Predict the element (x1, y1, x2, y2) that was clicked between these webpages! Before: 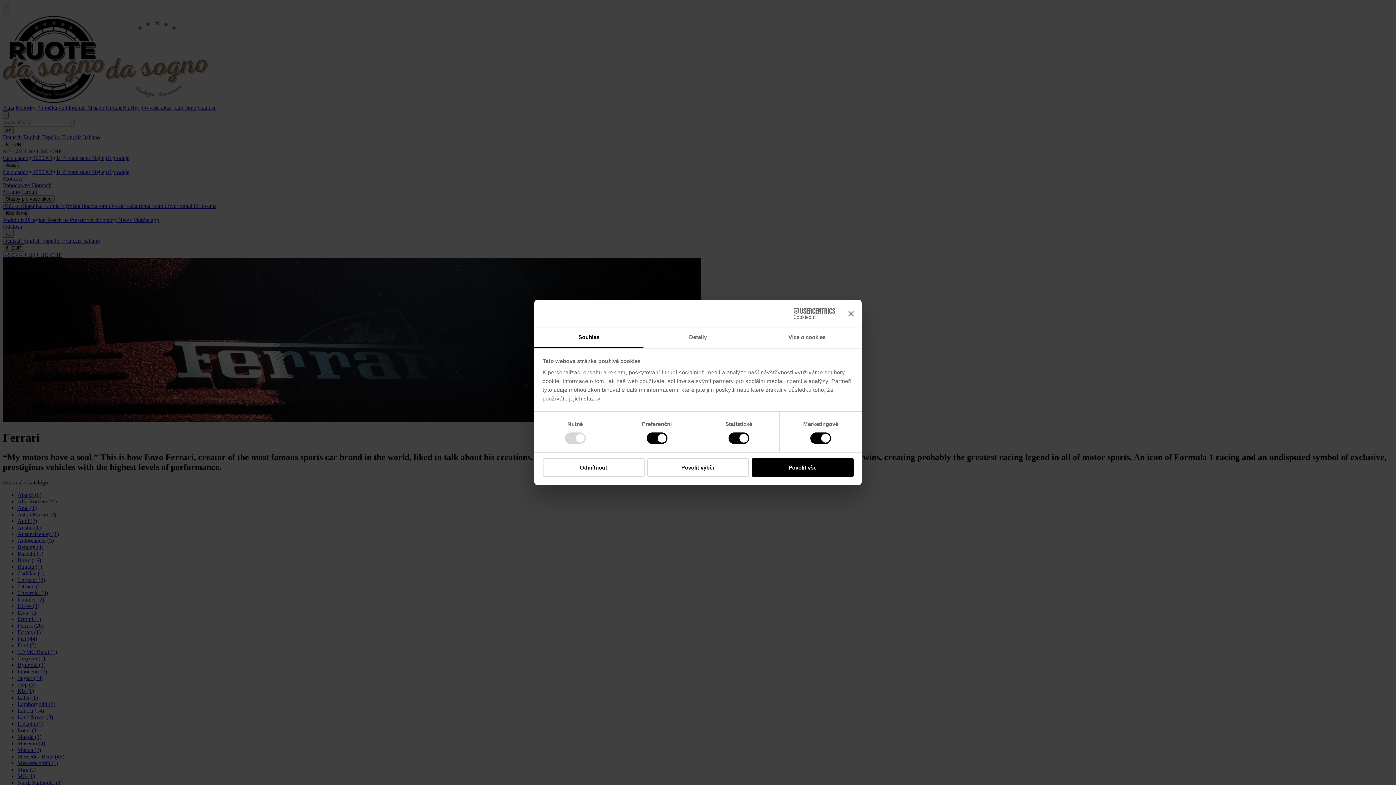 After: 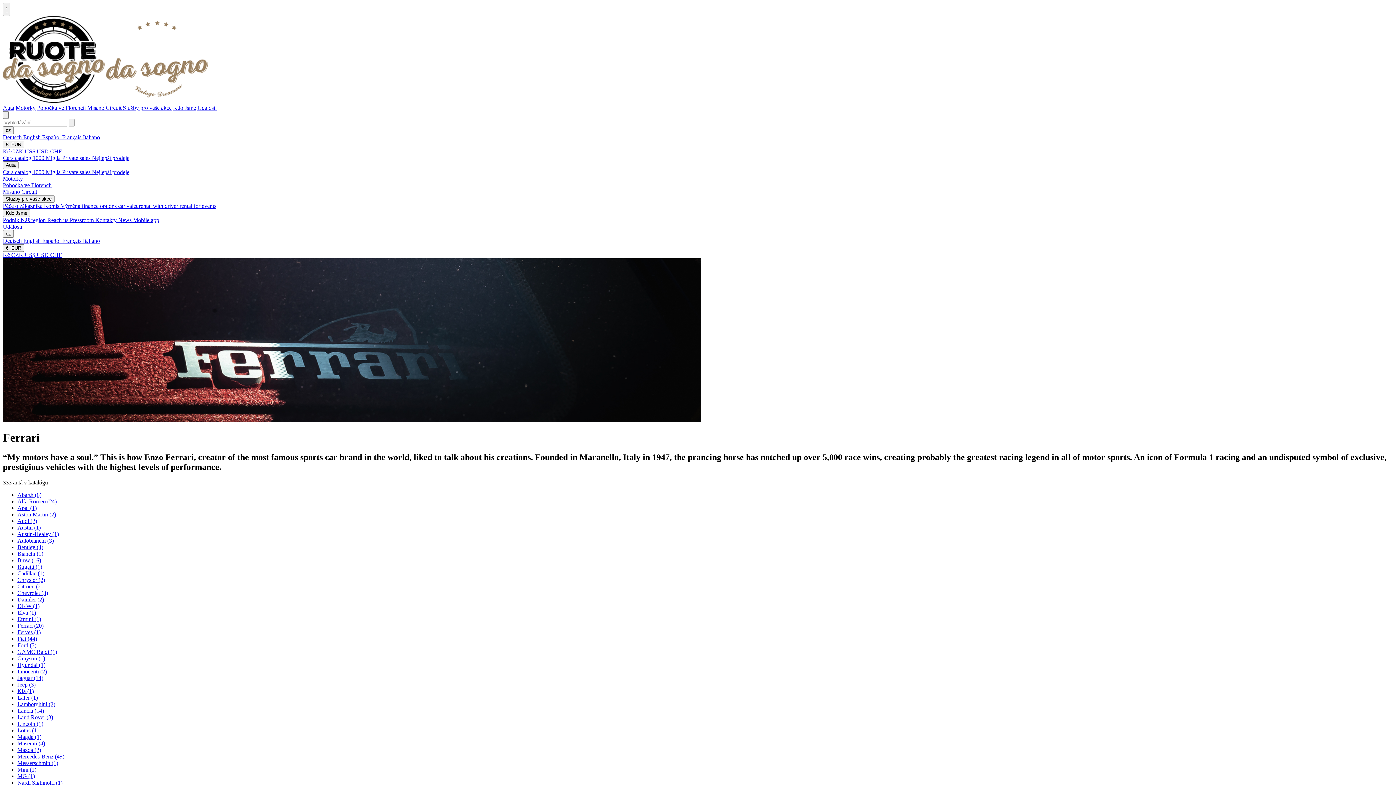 Action: bbox: (542, 458, 644, 476) label: Odmítnout